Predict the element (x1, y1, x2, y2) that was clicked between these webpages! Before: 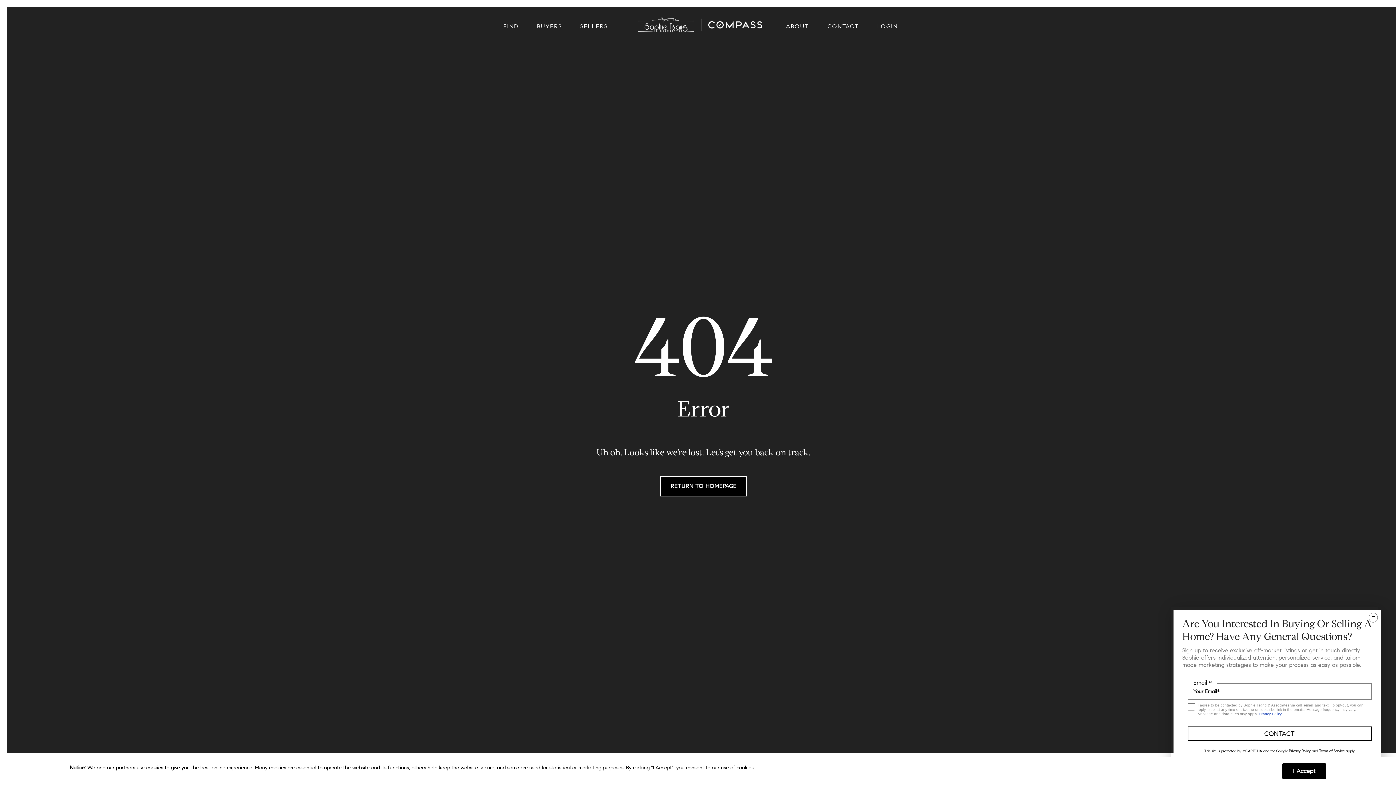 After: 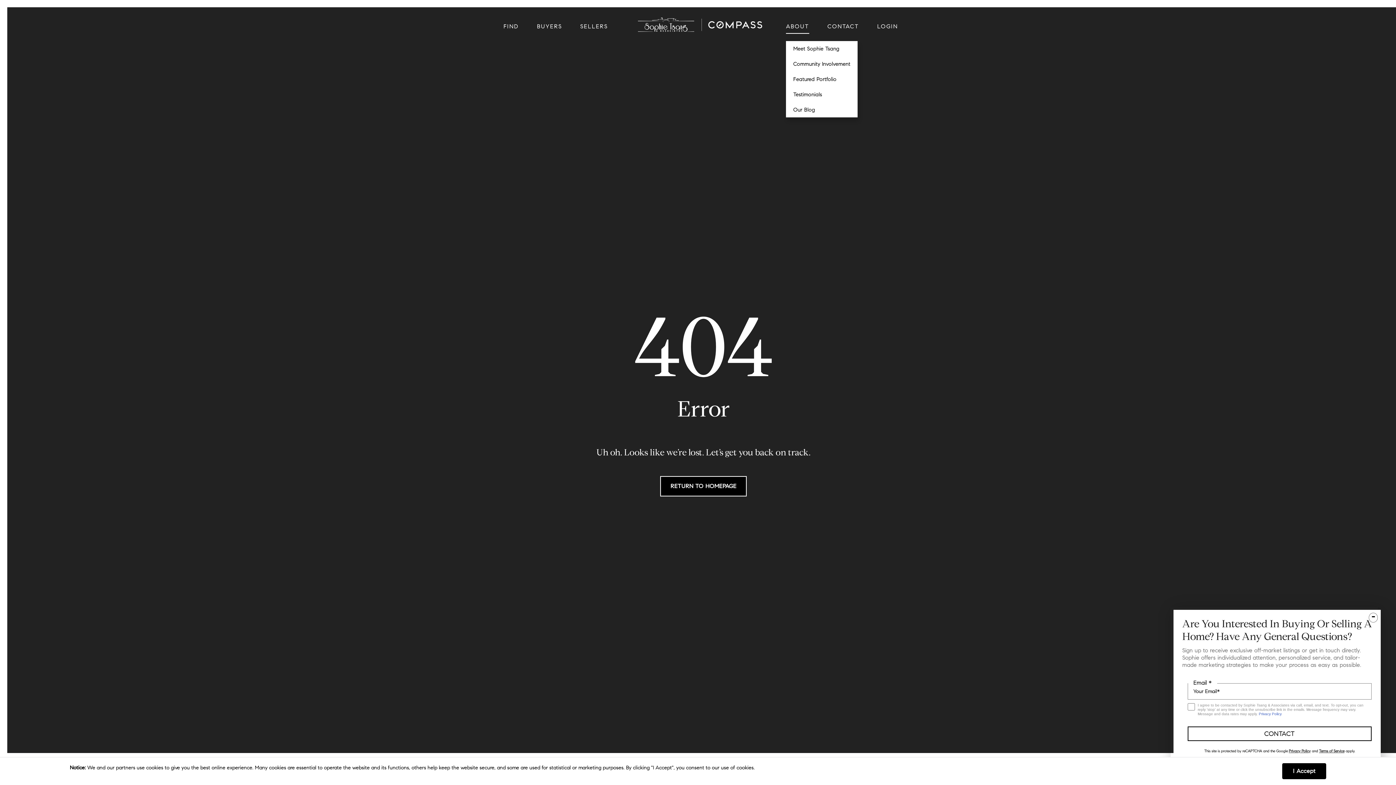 Action: bbox: (786, 4, 809, 48) label: ABOUT